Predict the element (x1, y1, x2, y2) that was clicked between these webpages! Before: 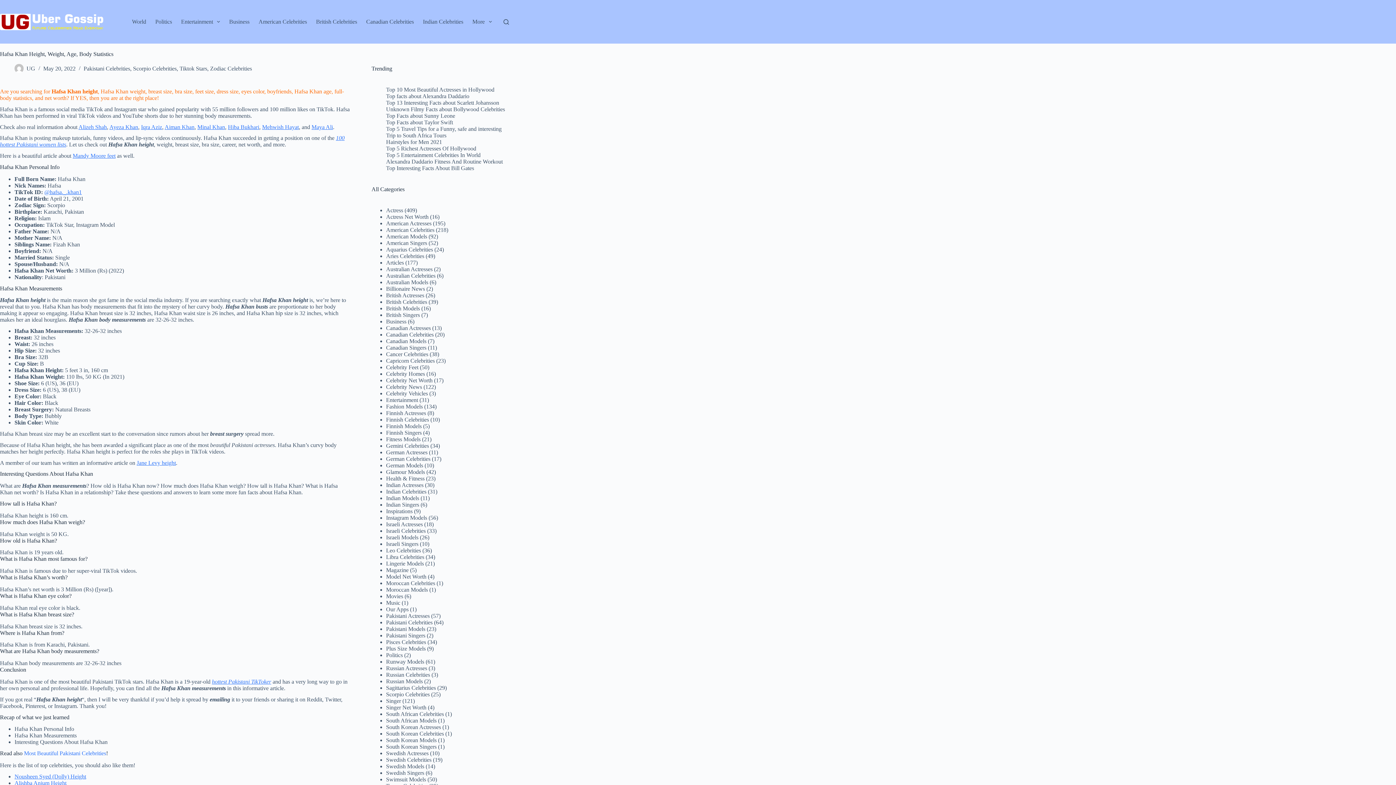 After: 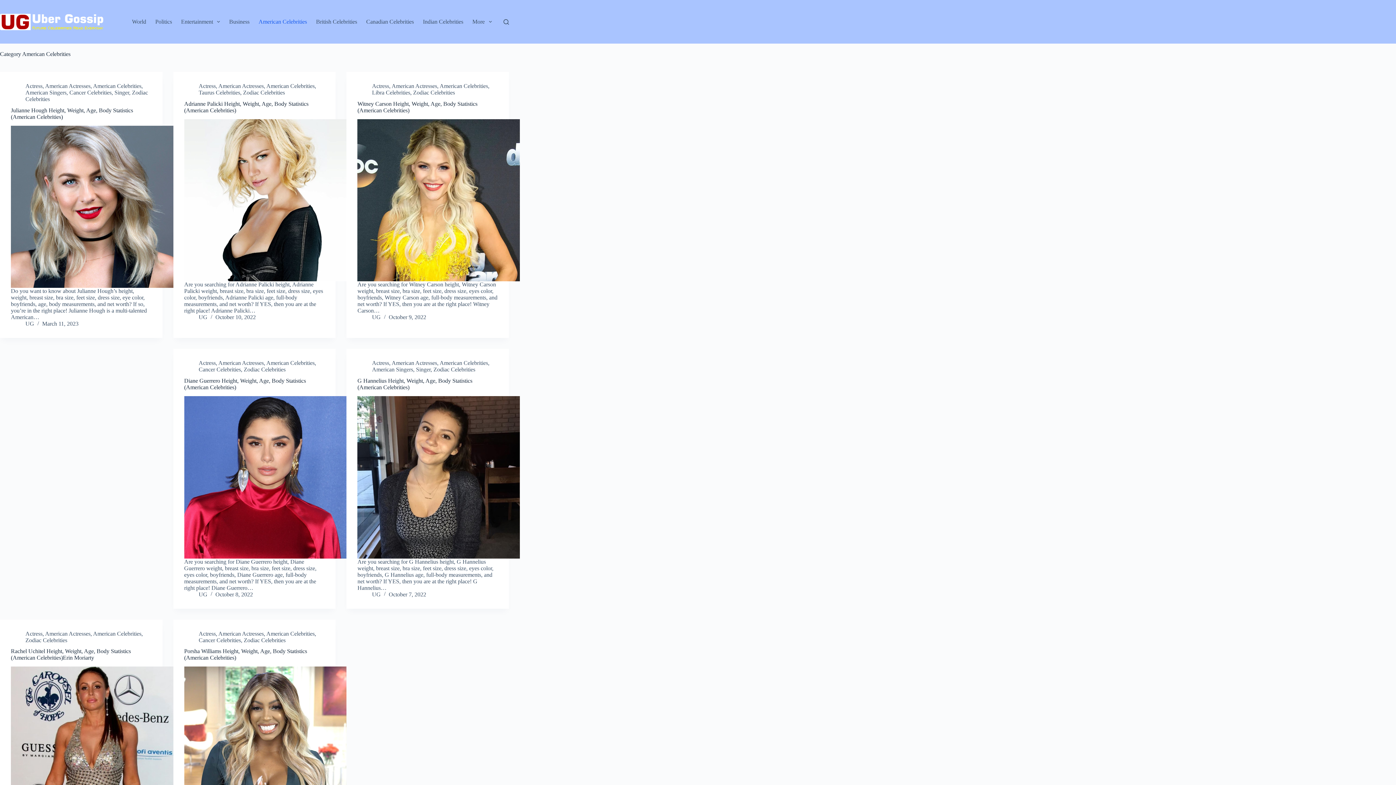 Action: bbox: (254, 0, 311, 43) label: American Celebrities